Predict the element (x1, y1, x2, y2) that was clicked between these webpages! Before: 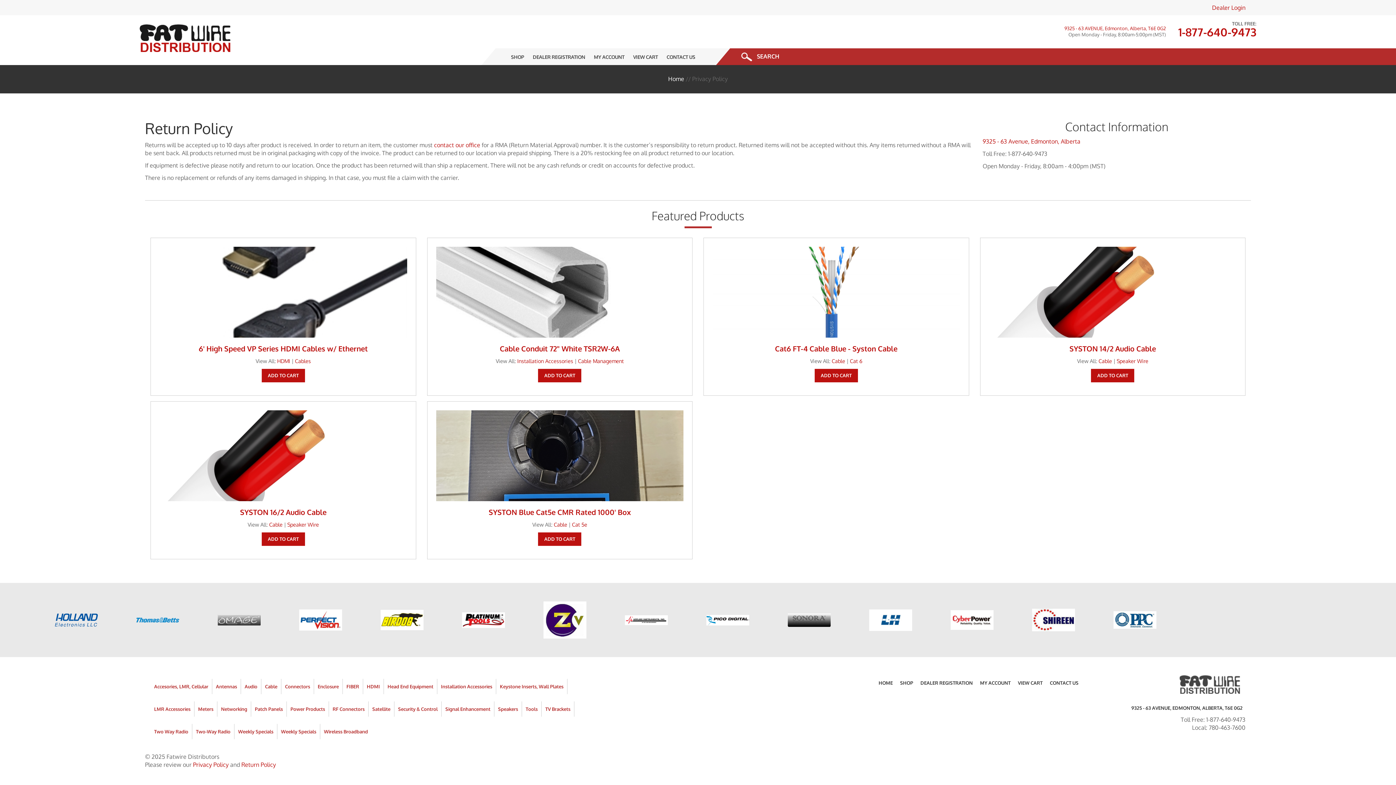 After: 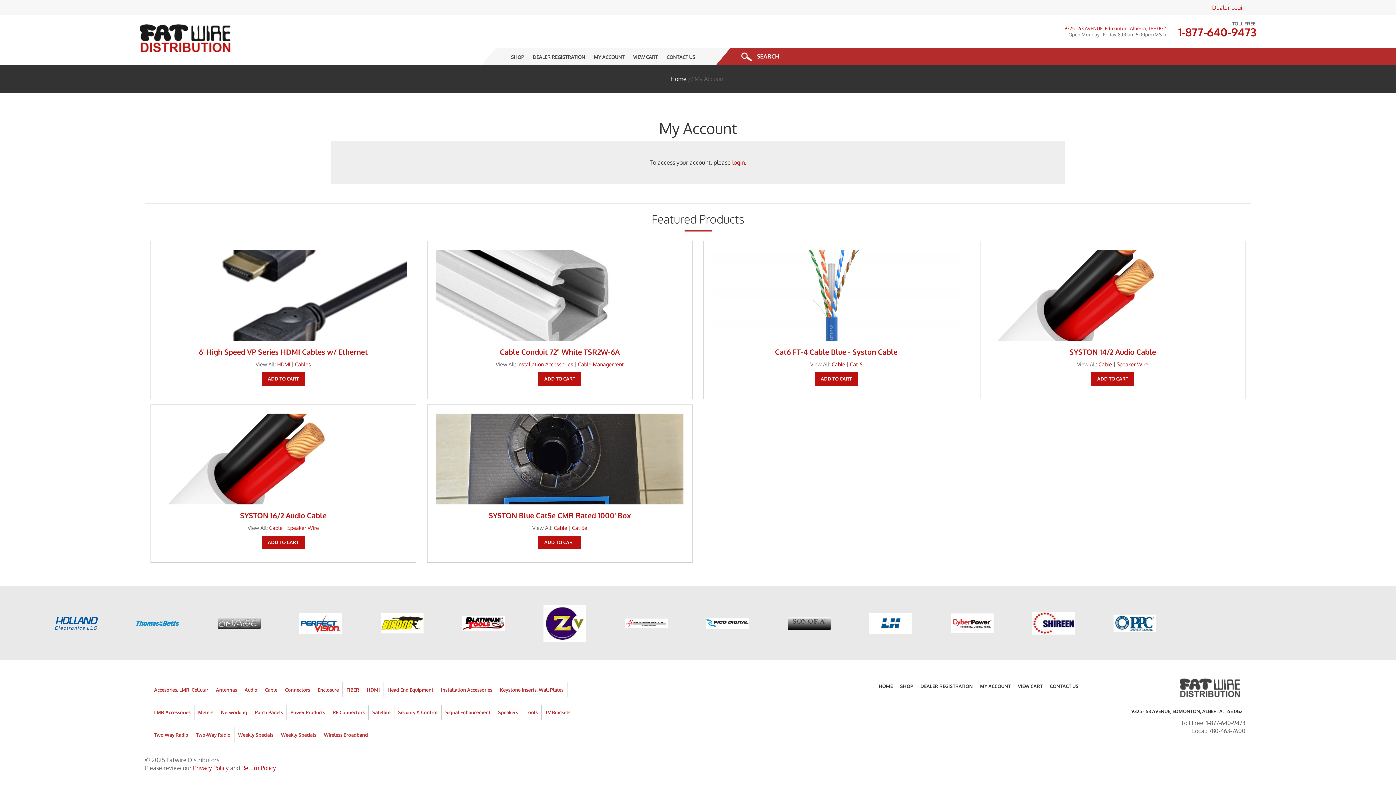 Action: label: MY ACCOUNT bbox: (589, 49, 628, 64)